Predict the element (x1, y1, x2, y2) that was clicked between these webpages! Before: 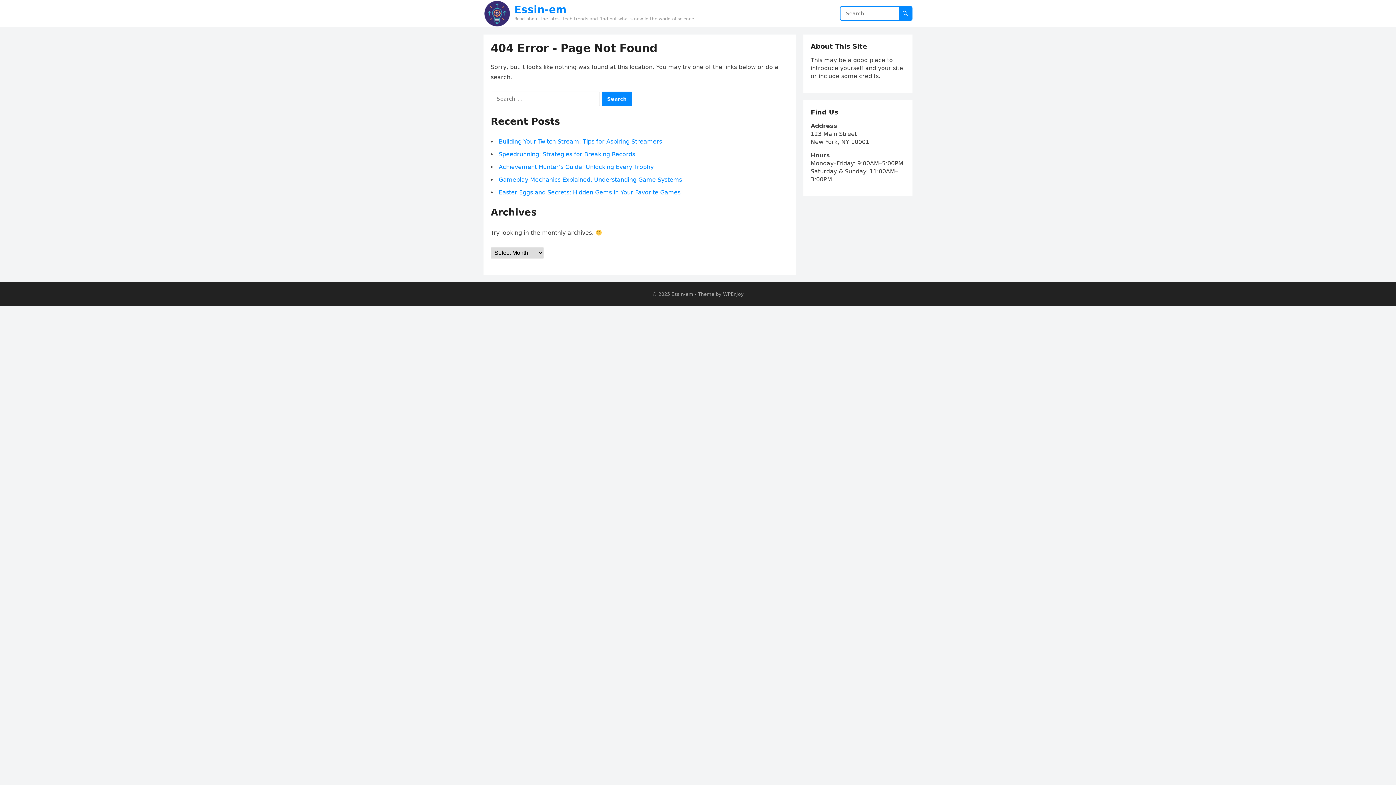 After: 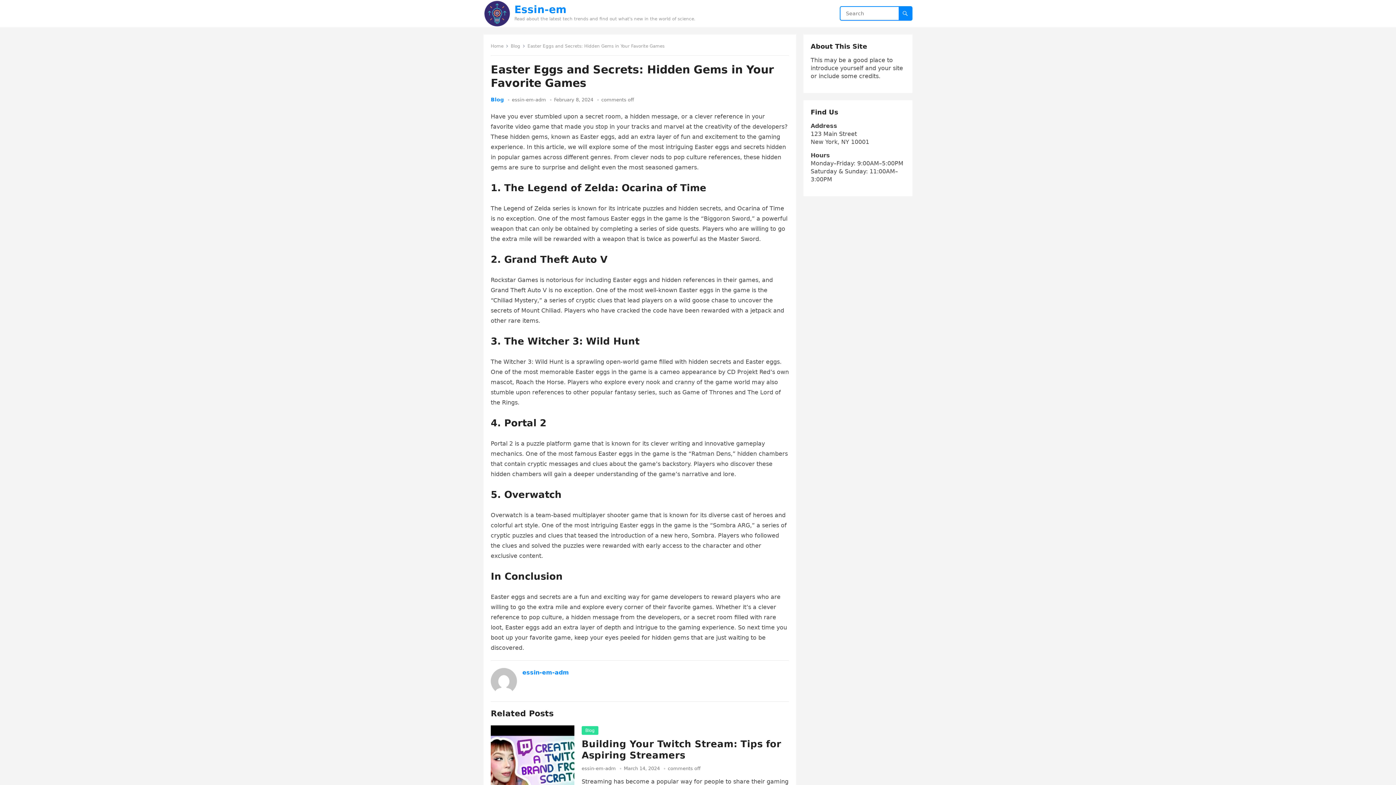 Action: bbox: (498, 189, 680, 196) label: Easter Eggs and Secrets: Hidden Gems in Your Favorite Games